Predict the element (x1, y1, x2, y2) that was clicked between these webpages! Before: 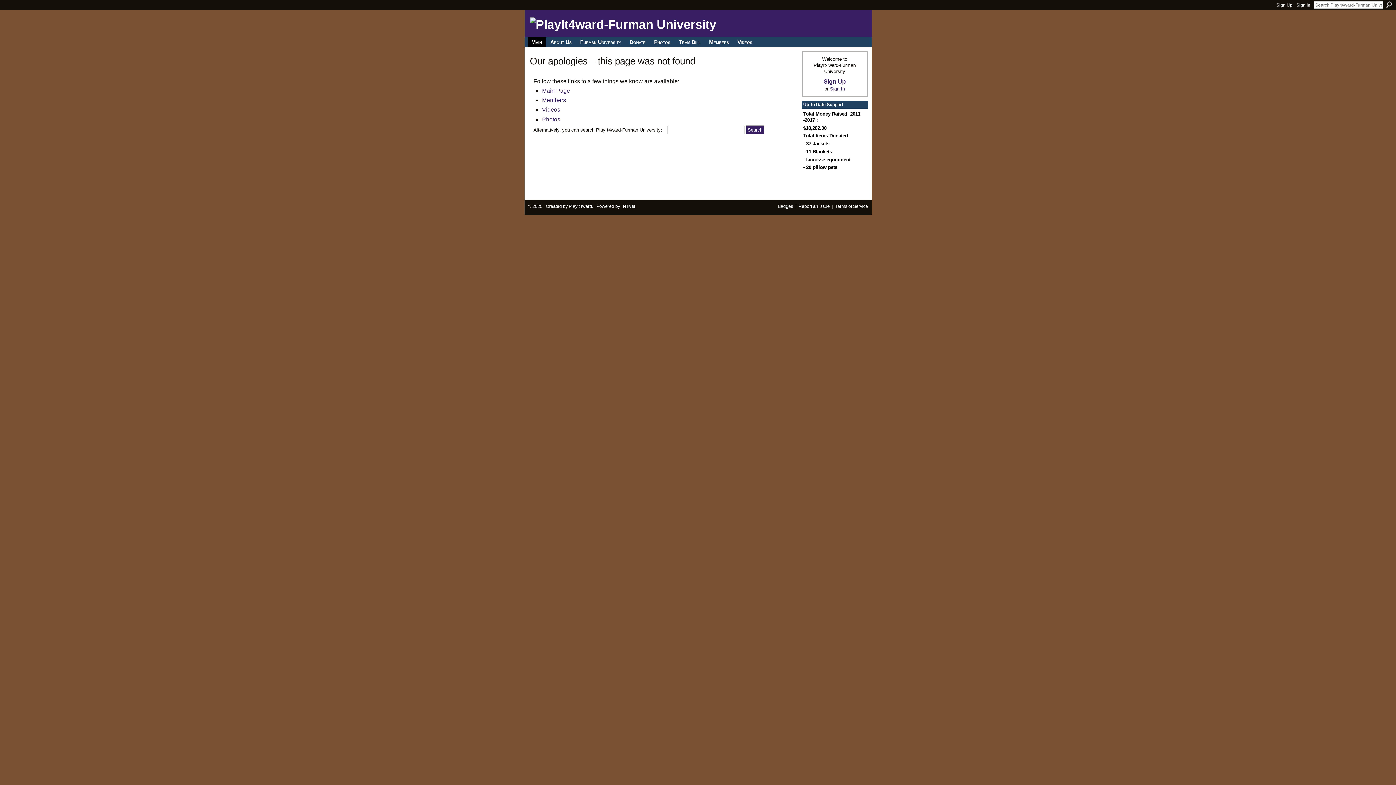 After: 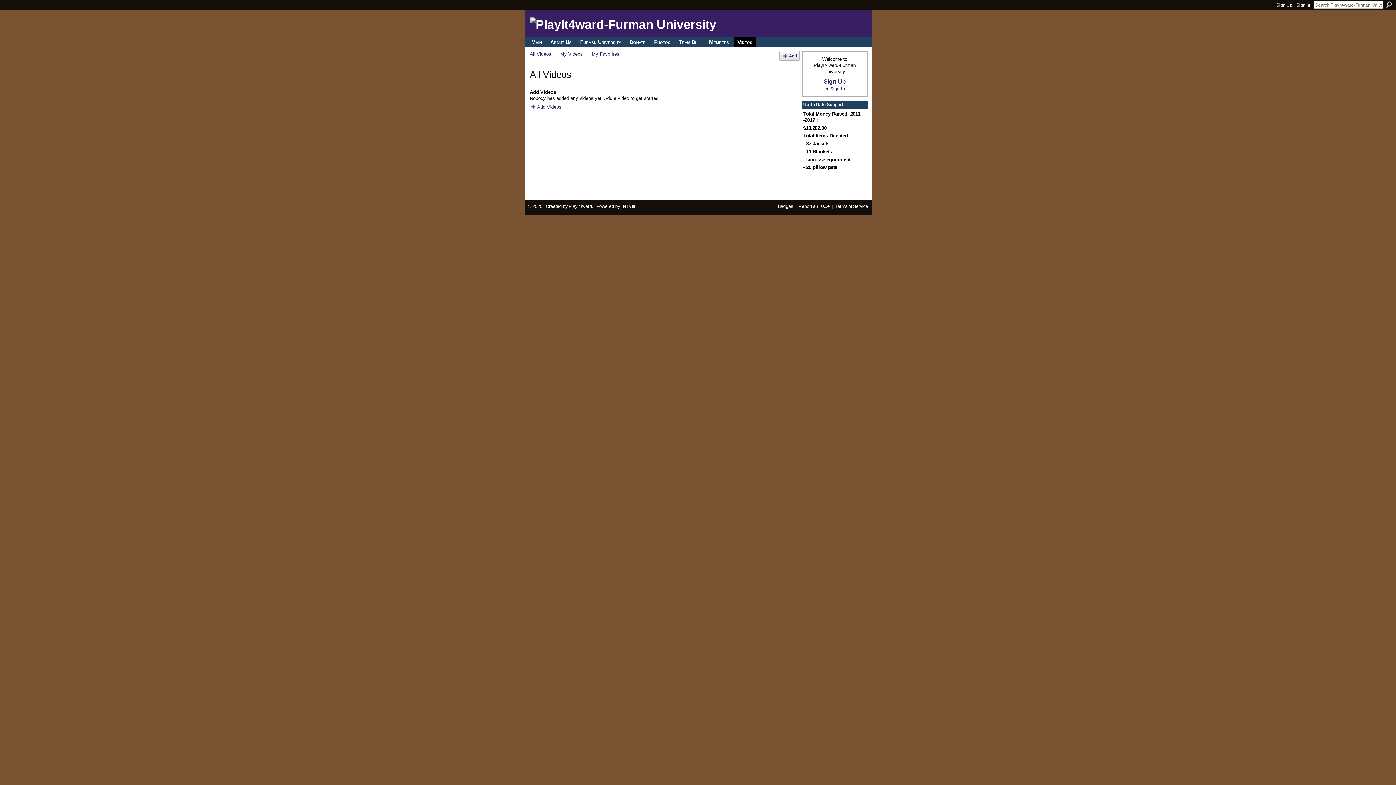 Action: bbox: (734, 37, 756, 47) label: Videos